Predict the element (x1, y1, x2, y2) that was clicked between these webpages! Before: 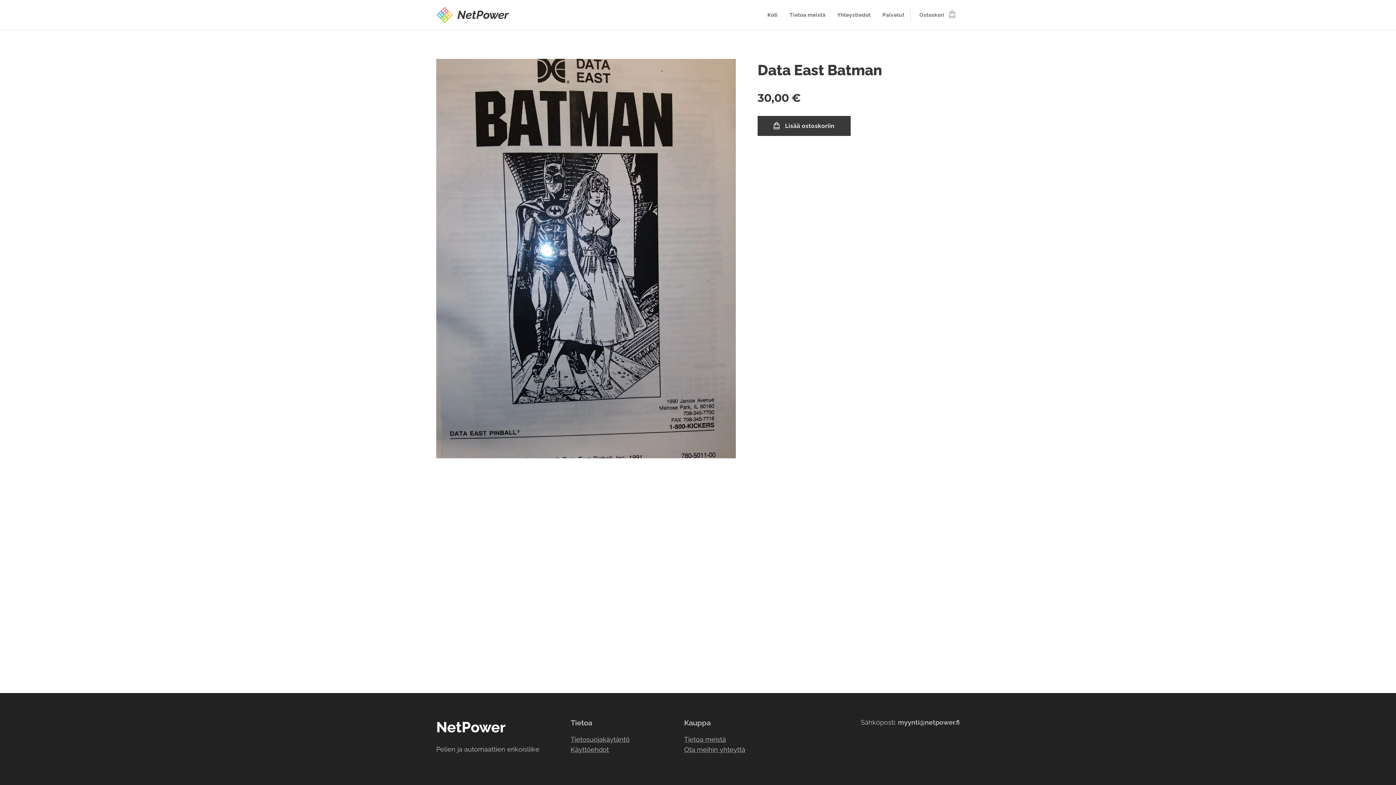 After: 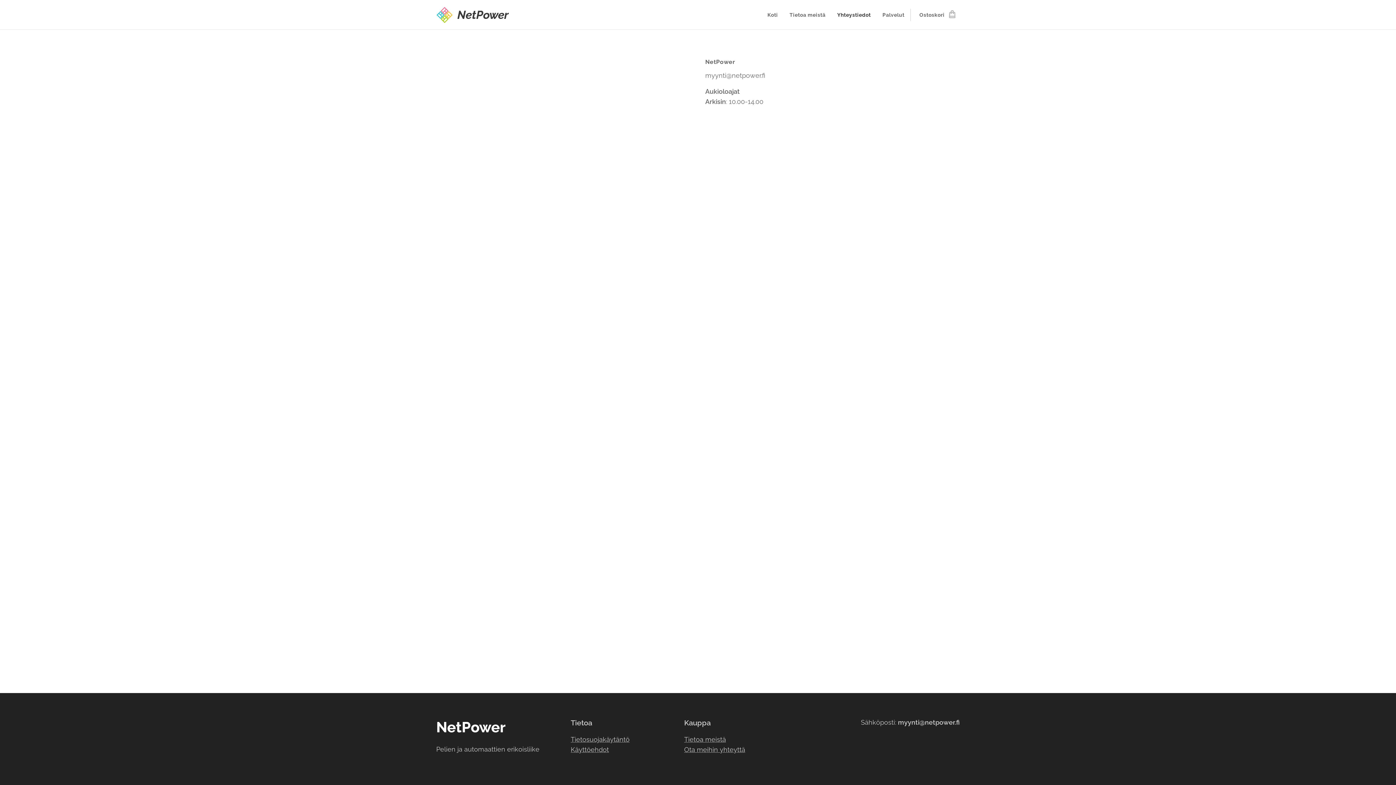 Action: label: Yhteystiedot bbox: (831, 5, 876, 24)